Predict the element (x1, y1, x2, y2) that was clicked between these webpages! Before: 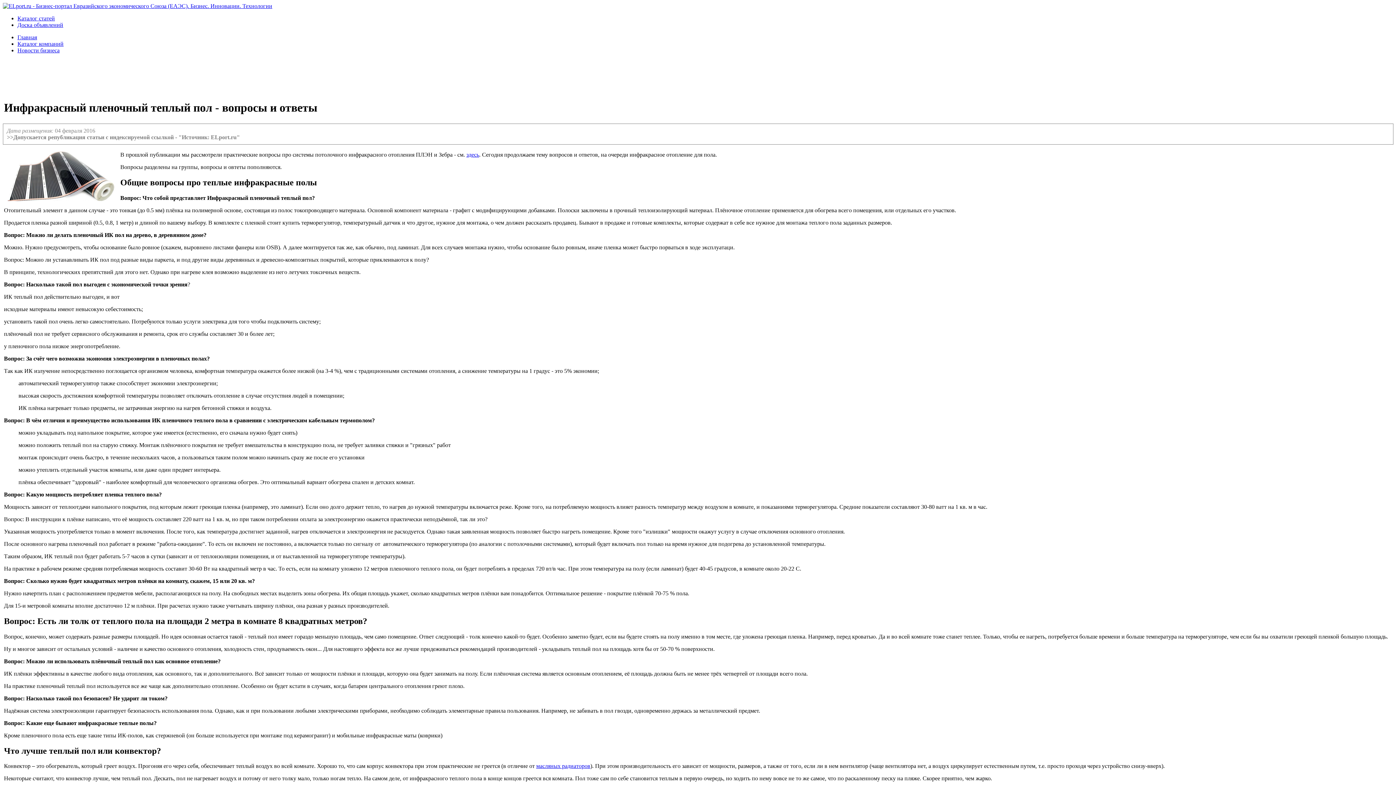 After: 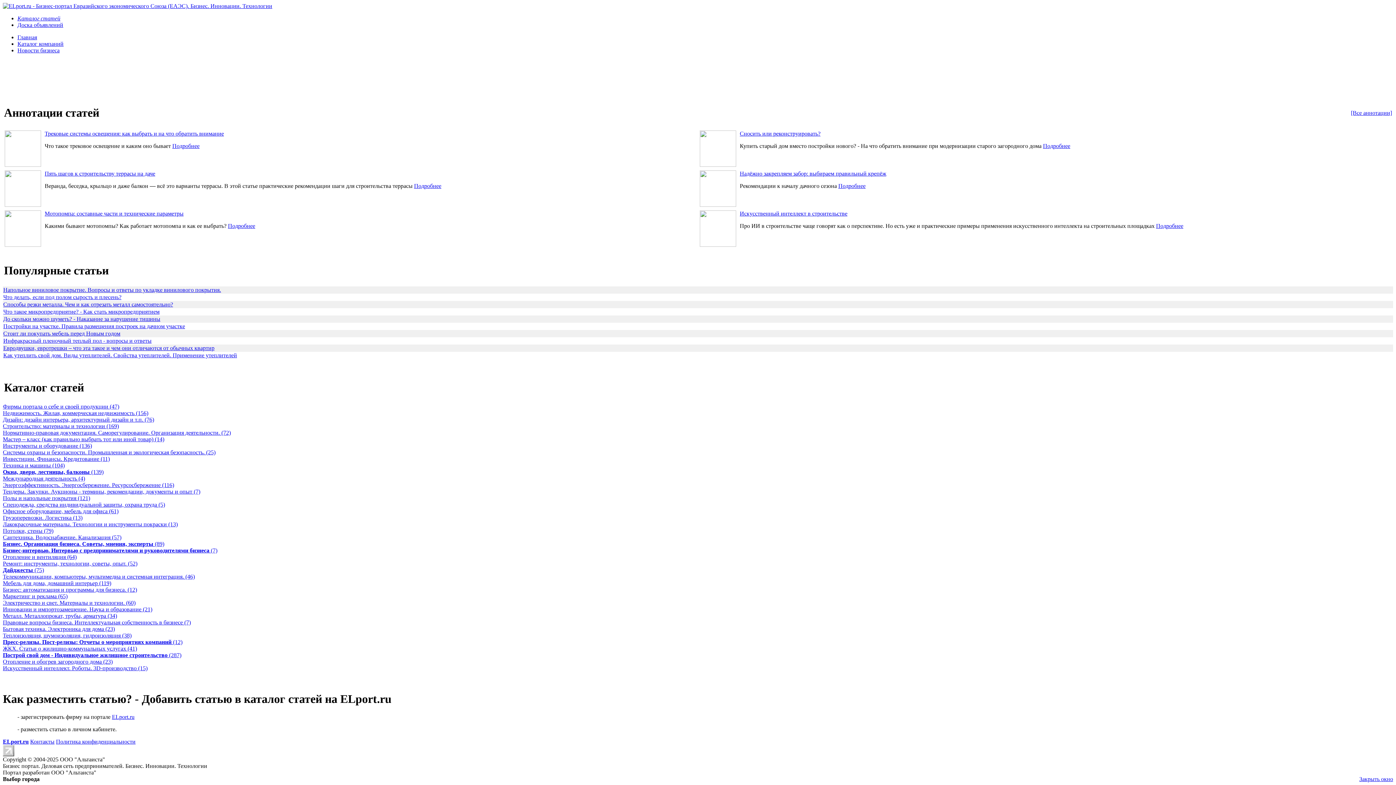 Action: bbox: (17, 15, 54, 21) label: Каталог статей